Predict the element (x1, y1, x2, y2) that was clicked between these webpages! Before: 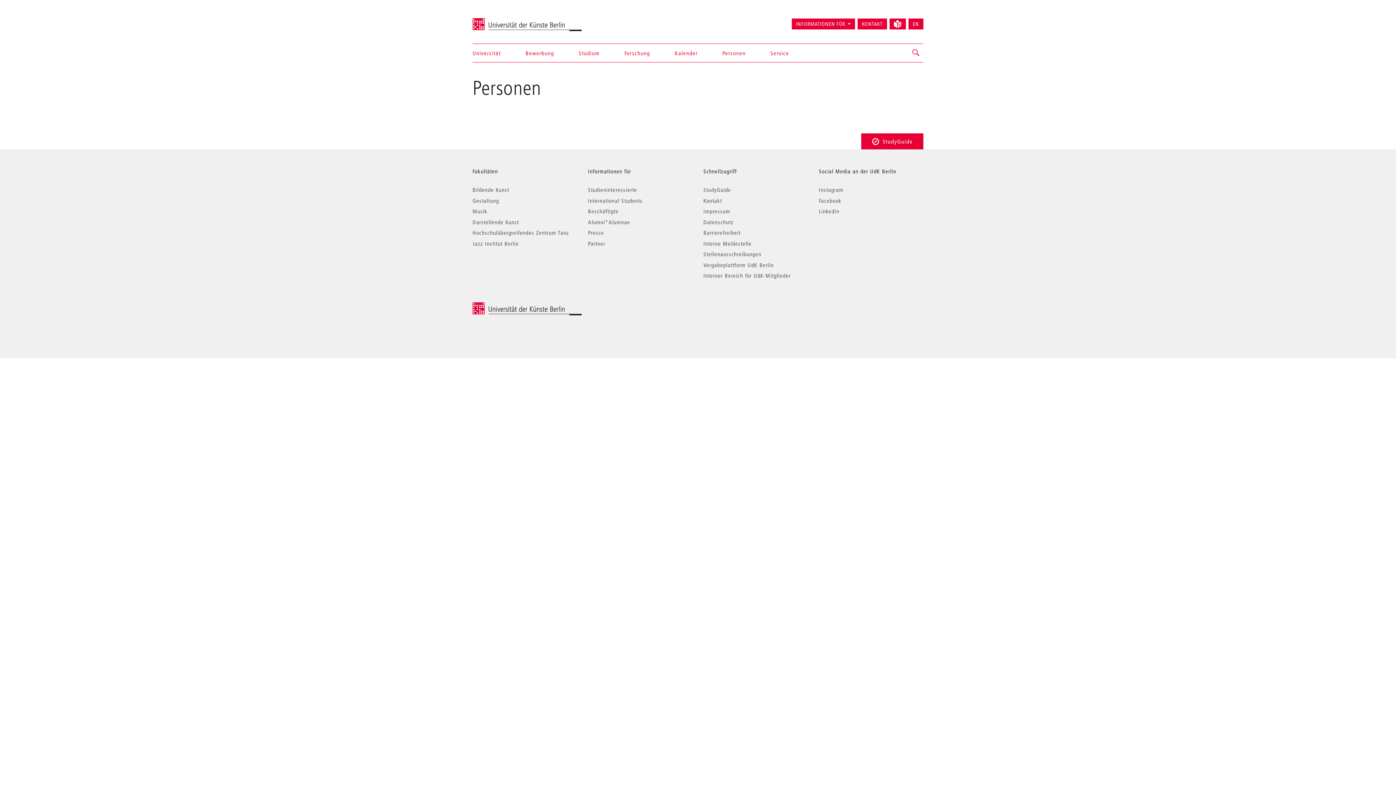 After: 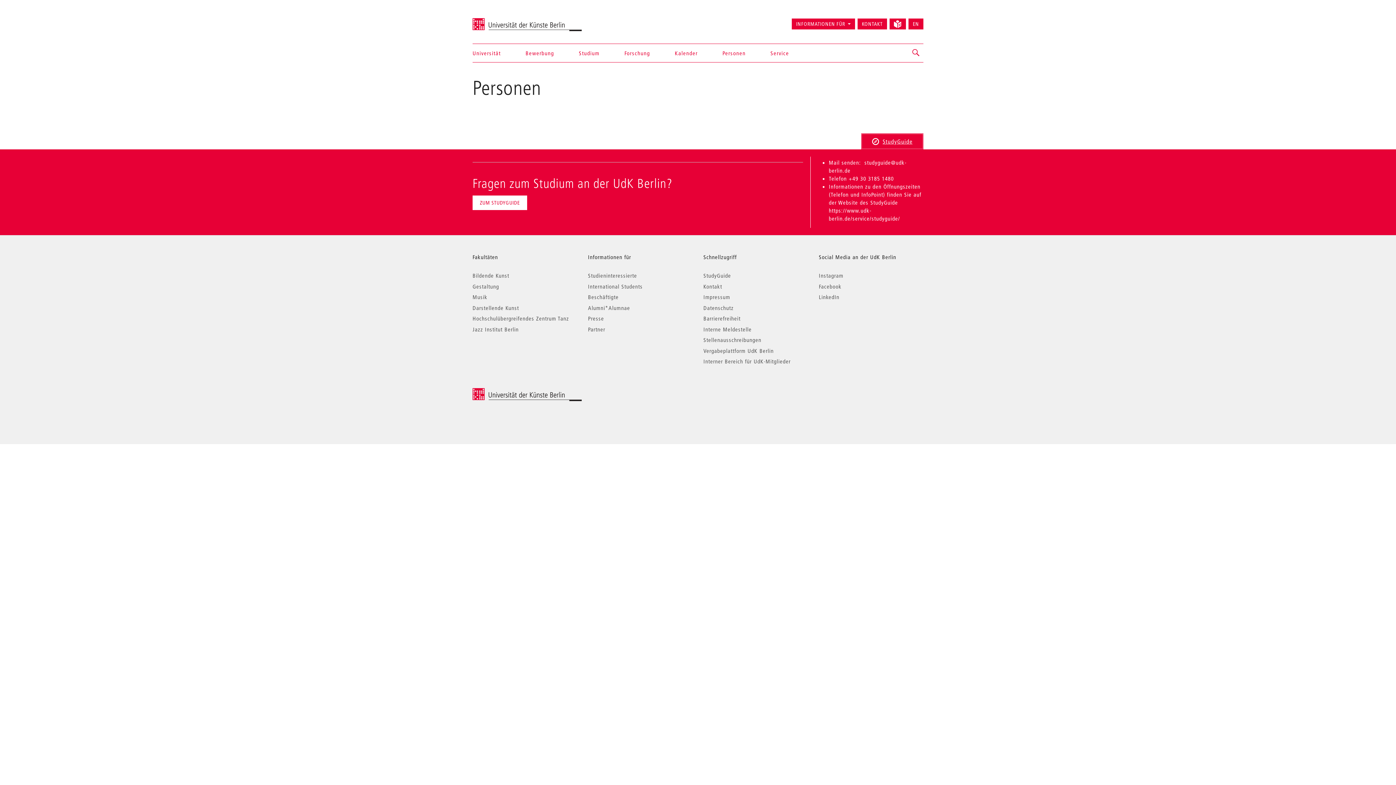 Action: label: StudyGuide bbox: (861, 133, 923, 149)